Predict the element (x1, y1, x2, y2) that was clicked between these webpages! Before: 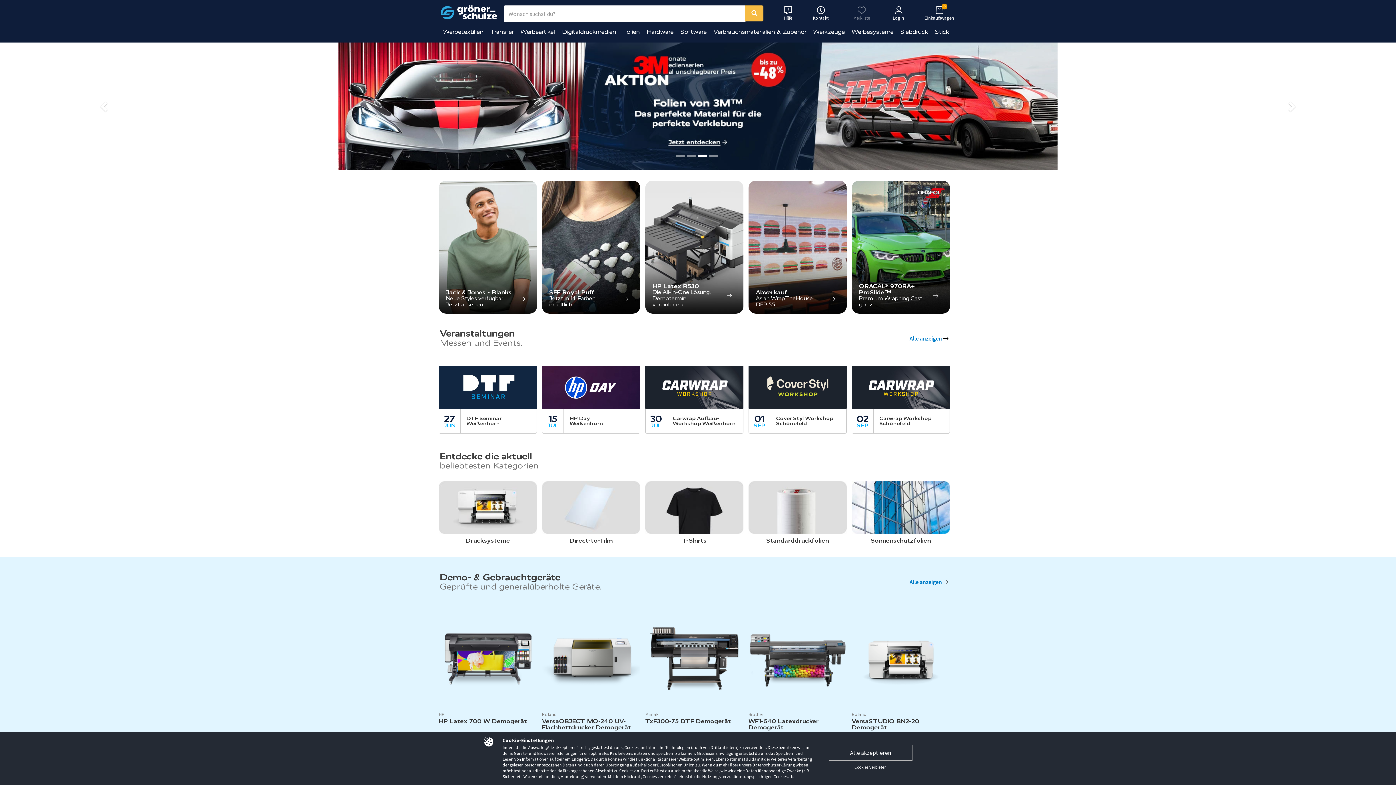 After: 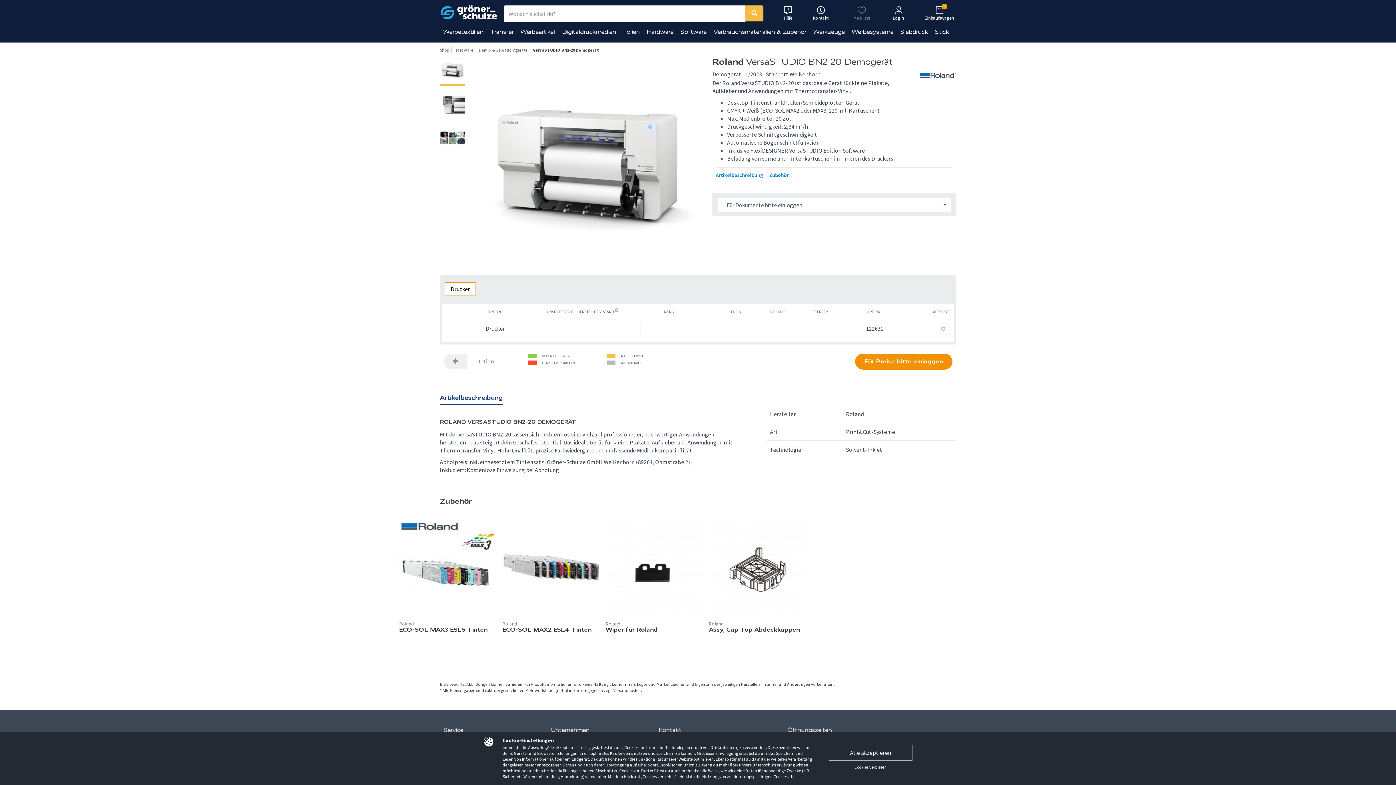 Action: bbox: (852, 609, 950, 707)